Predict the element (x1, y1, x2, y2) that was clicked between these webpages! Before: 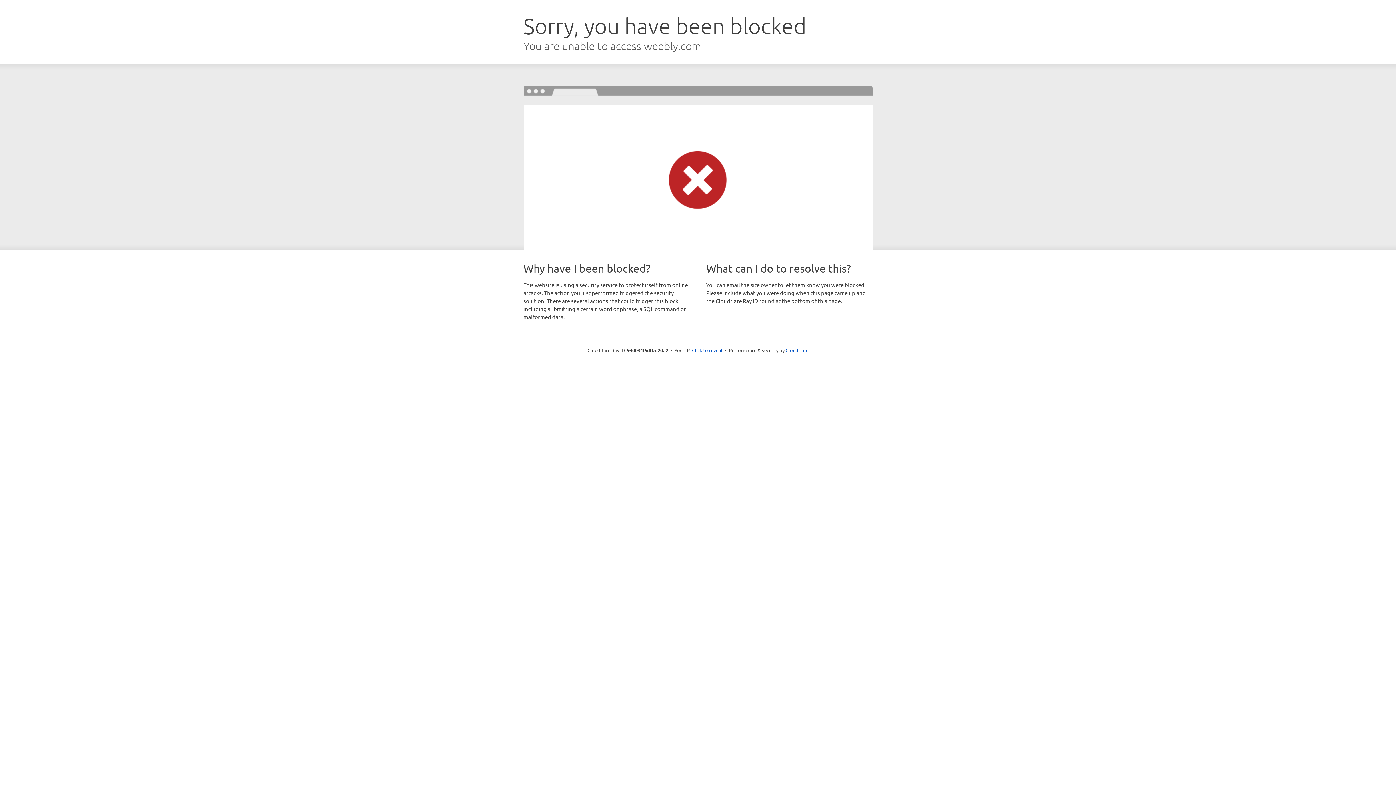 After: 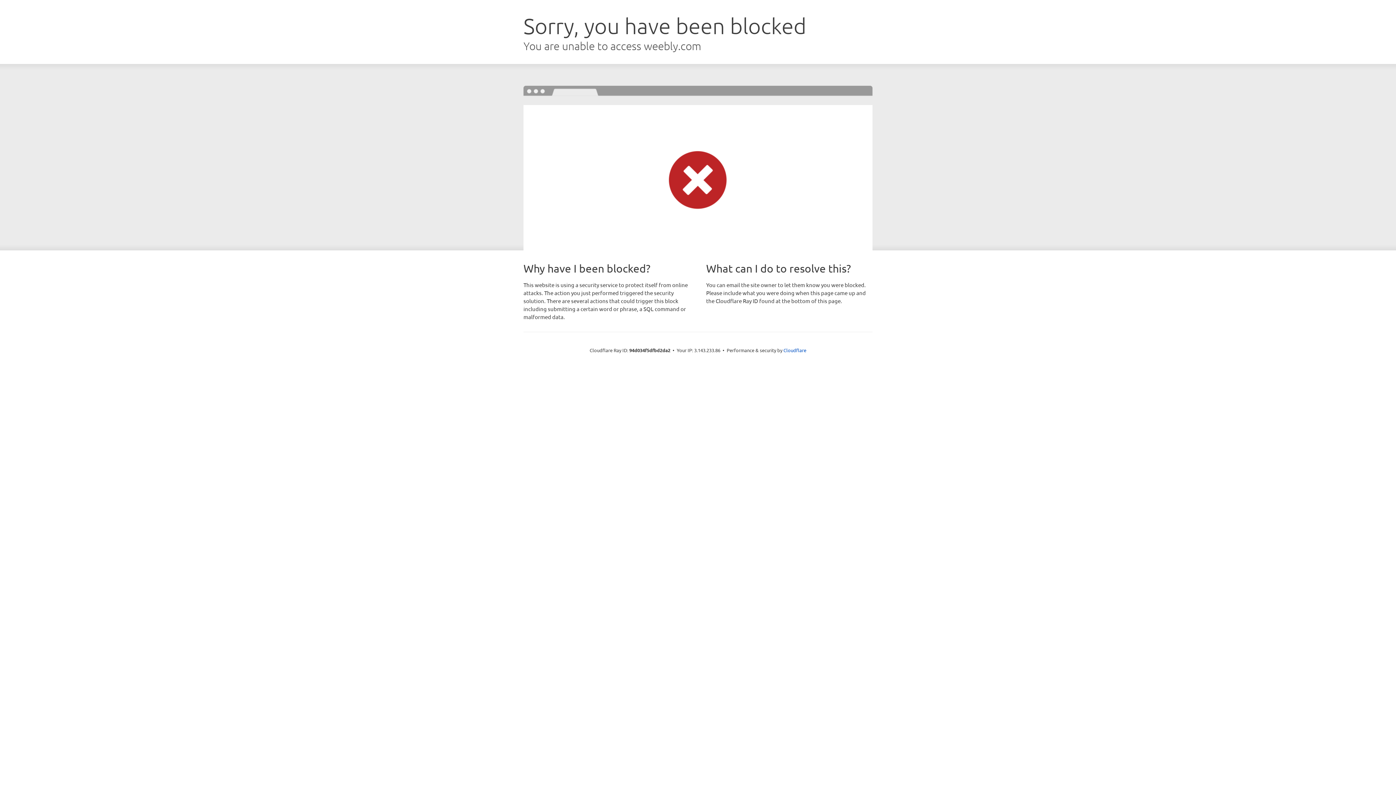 Action: bbox: (692, 346, 722, 353) label: Click to reveal